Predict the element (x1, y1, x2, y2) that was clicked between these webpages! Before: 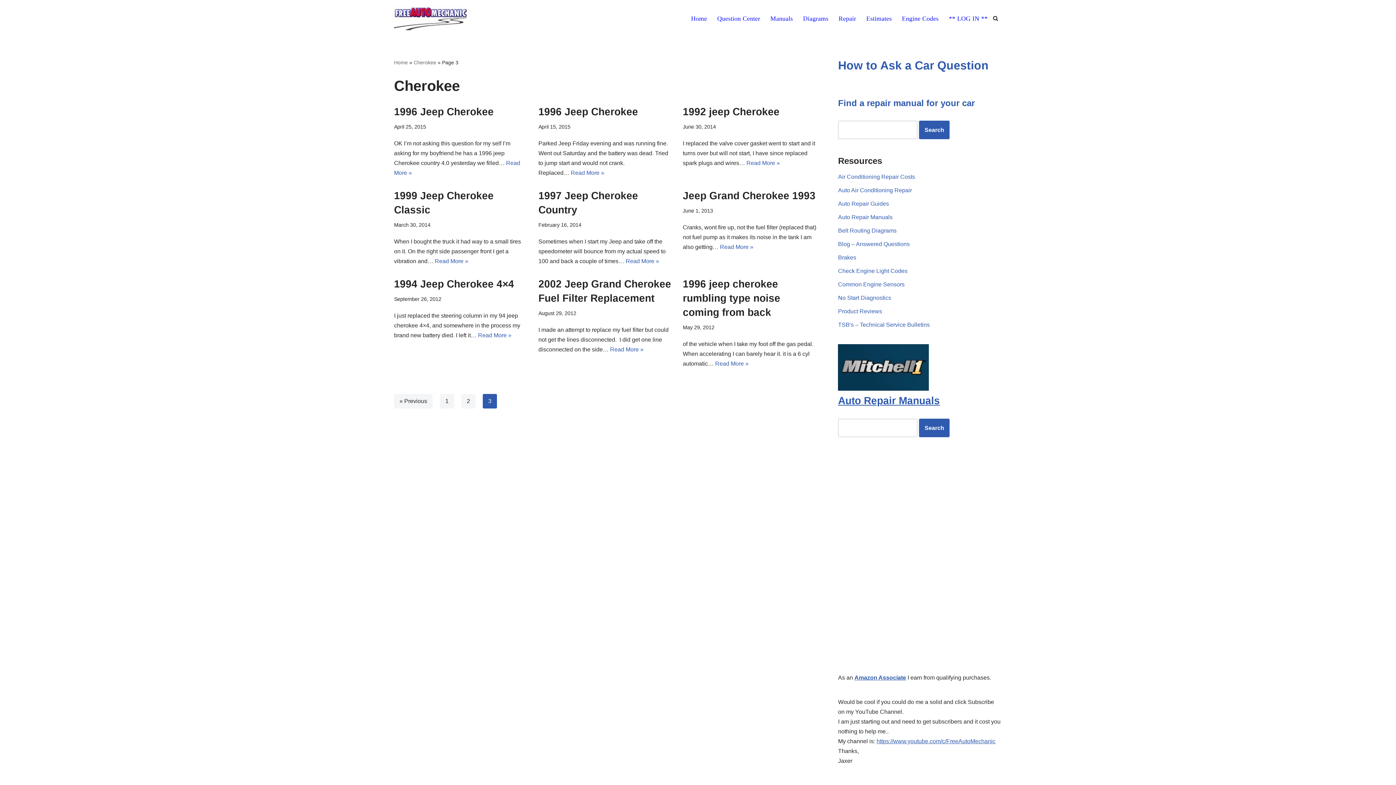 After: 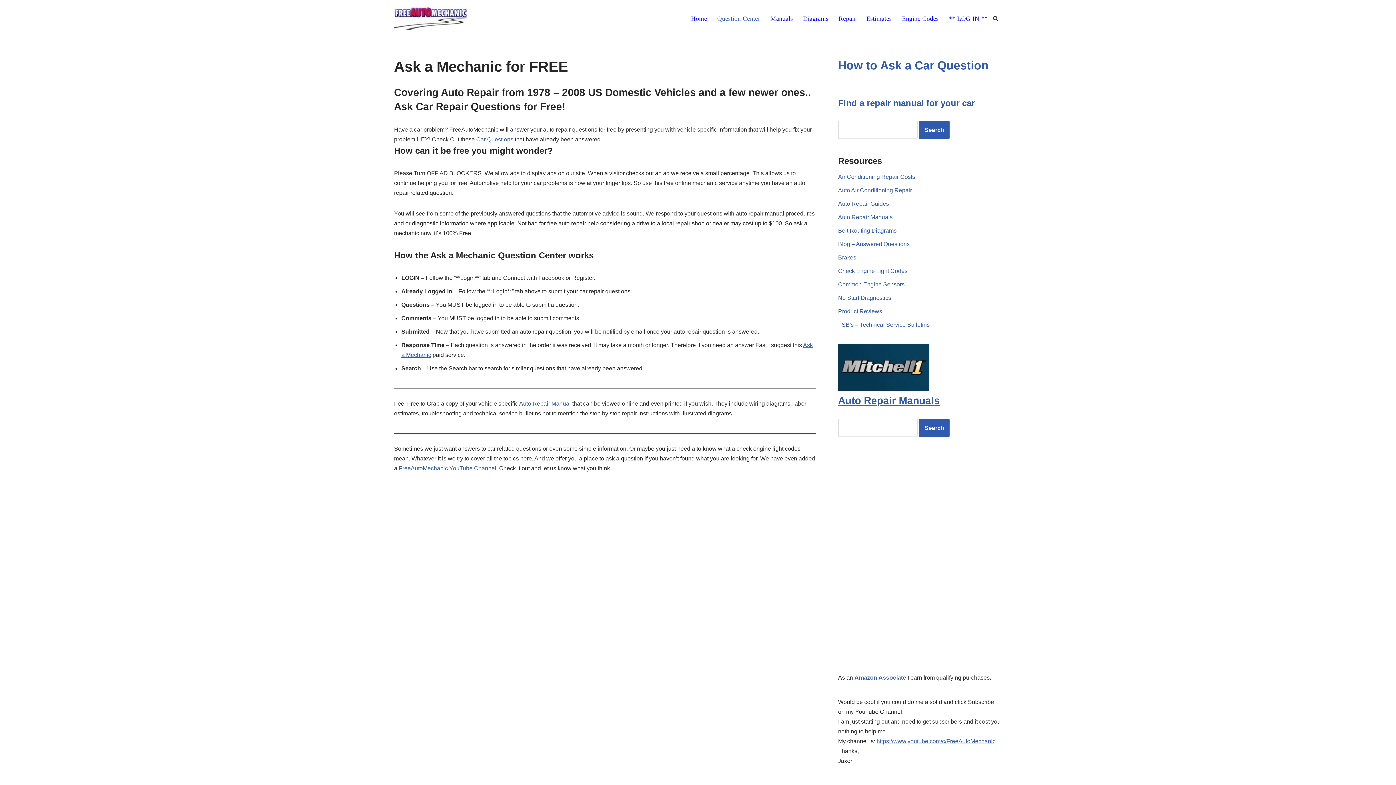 Action: bbox: (717, 13, 760, 23) label: Question Center